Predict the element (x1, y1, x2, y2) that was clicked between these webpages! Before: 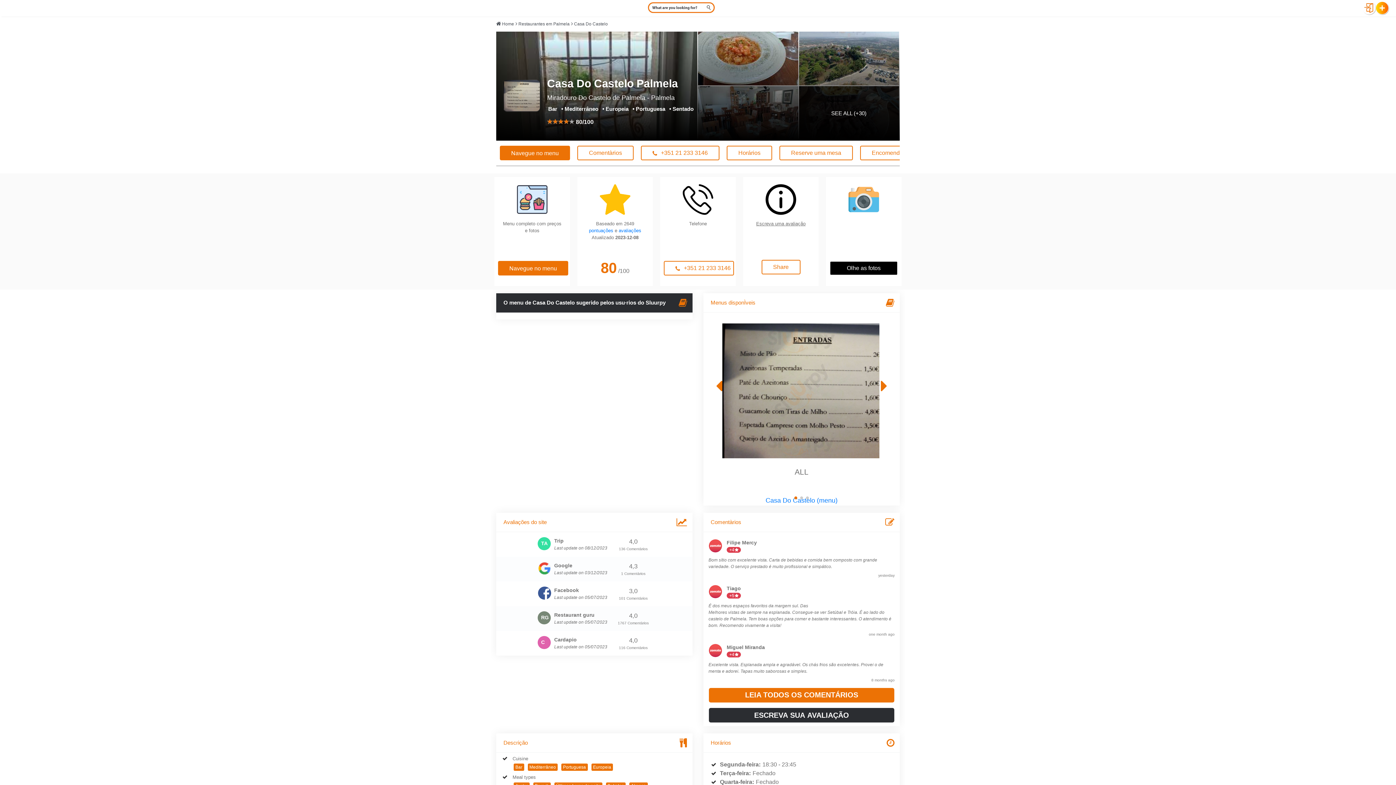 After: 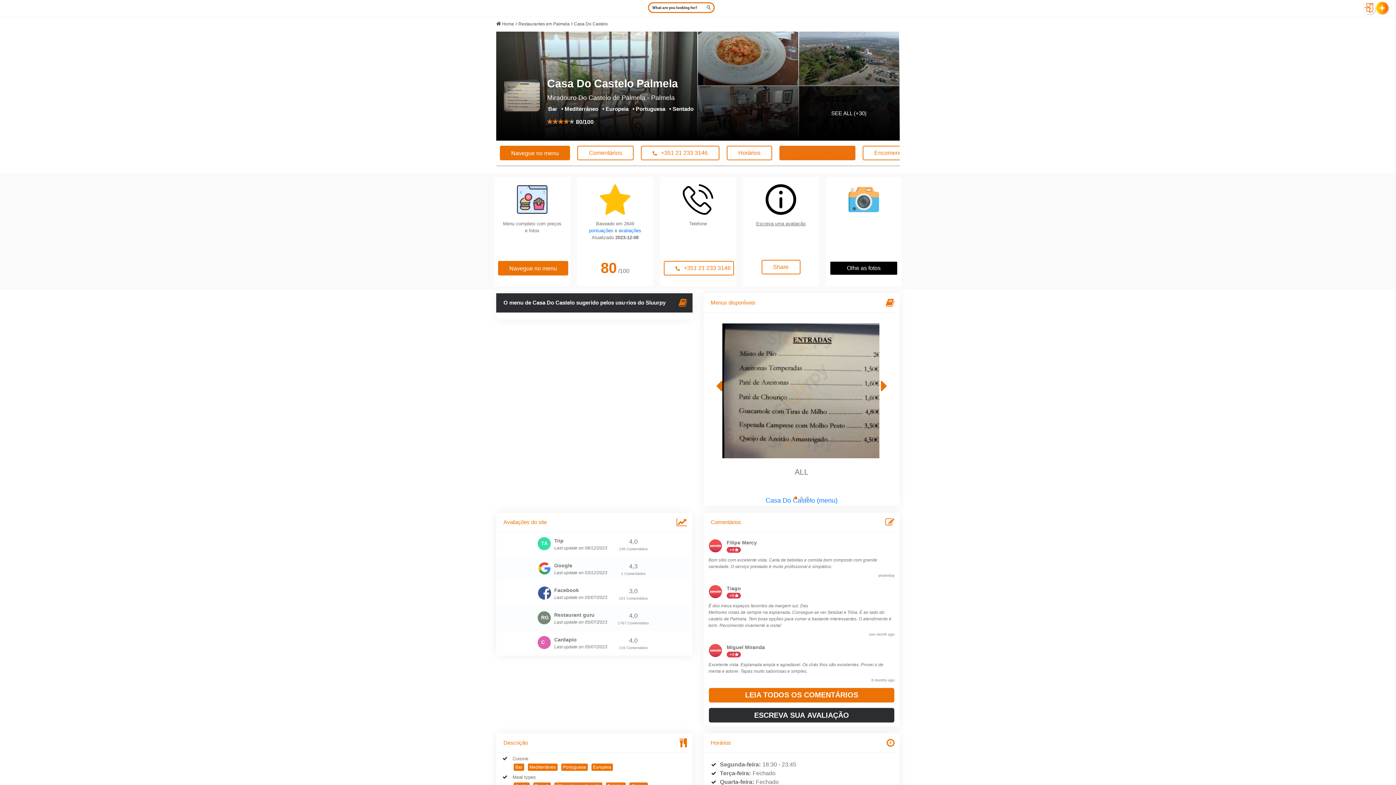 Action: label: Reserve uma mesa bbox: (779, 145, 853, 160)